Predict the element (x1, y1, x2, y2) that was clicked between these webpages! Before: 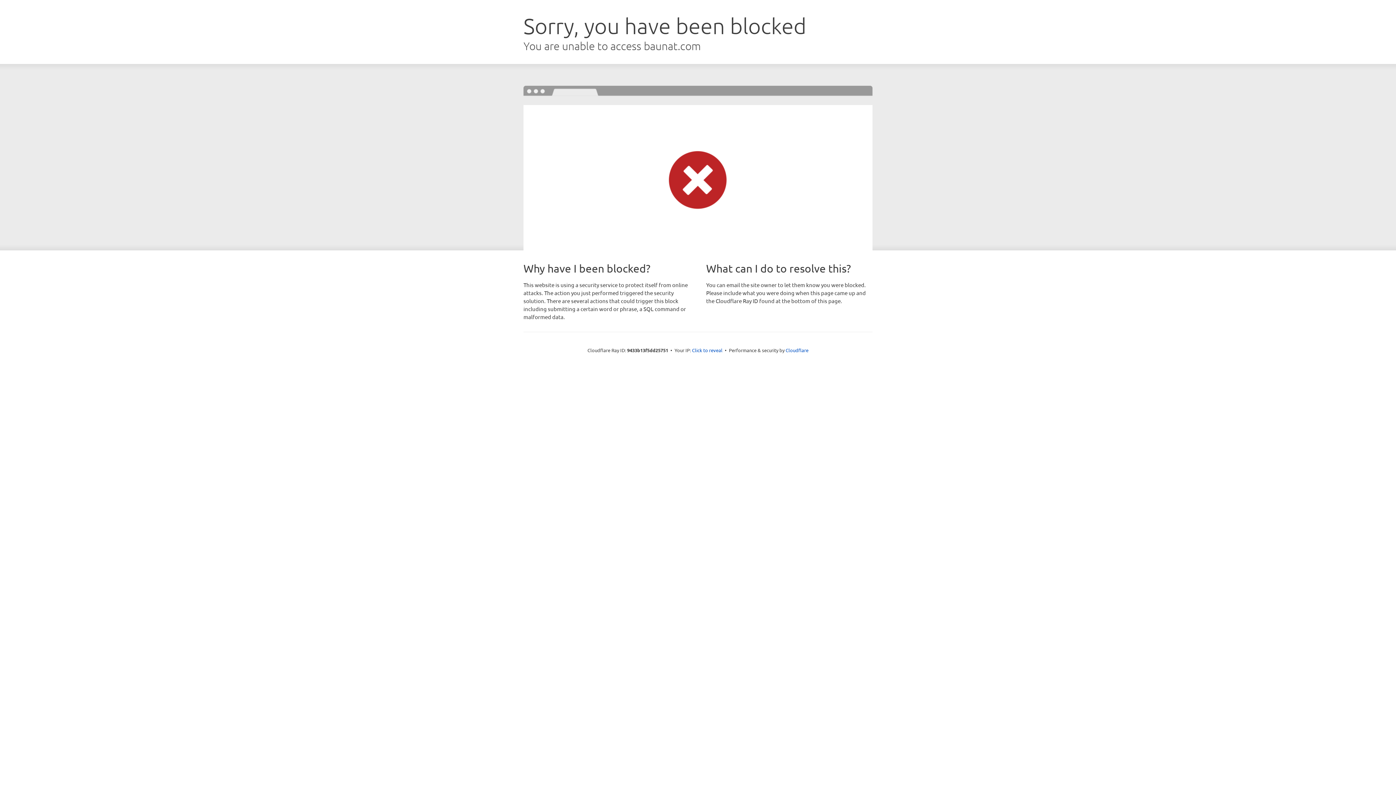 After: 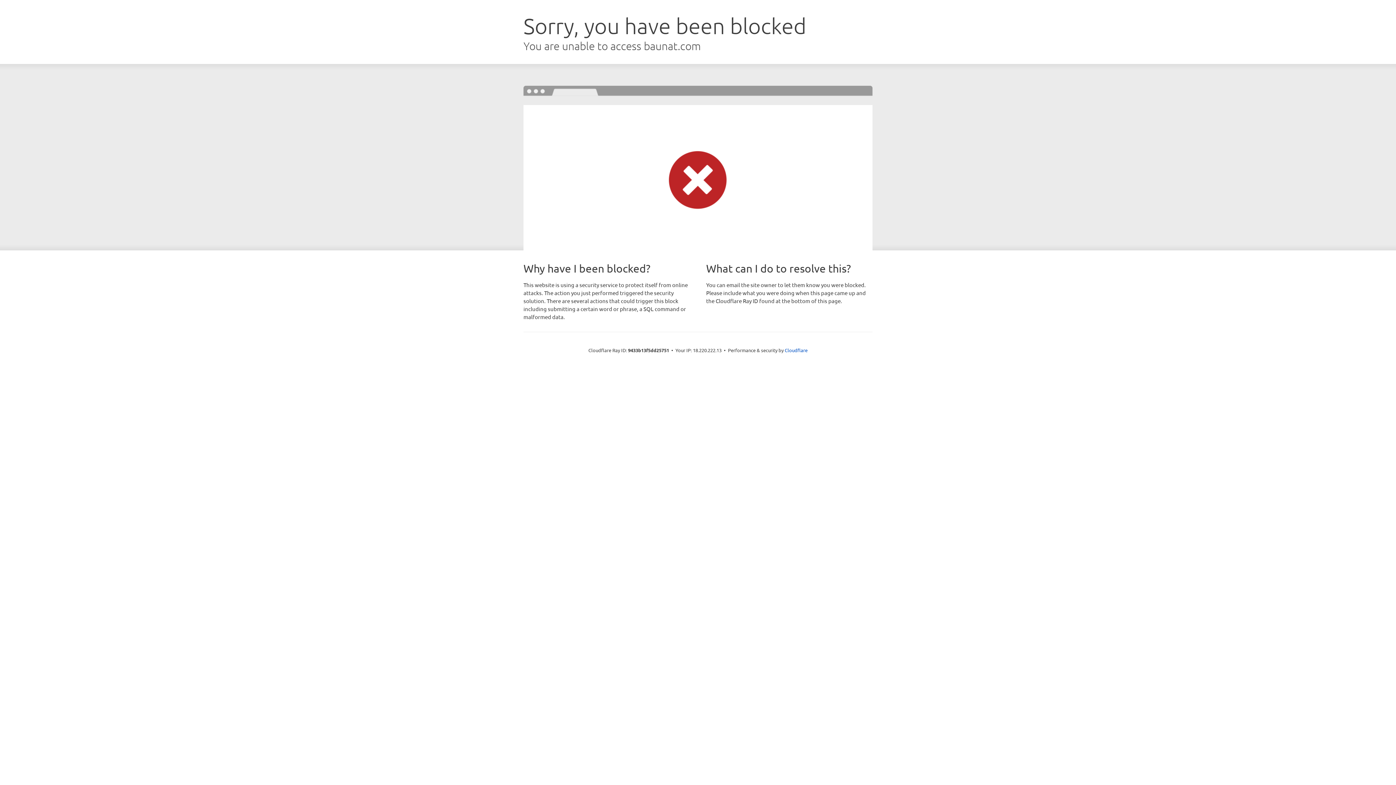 Action: bbox: (692, 346, 722, 353) label: Click to reveal